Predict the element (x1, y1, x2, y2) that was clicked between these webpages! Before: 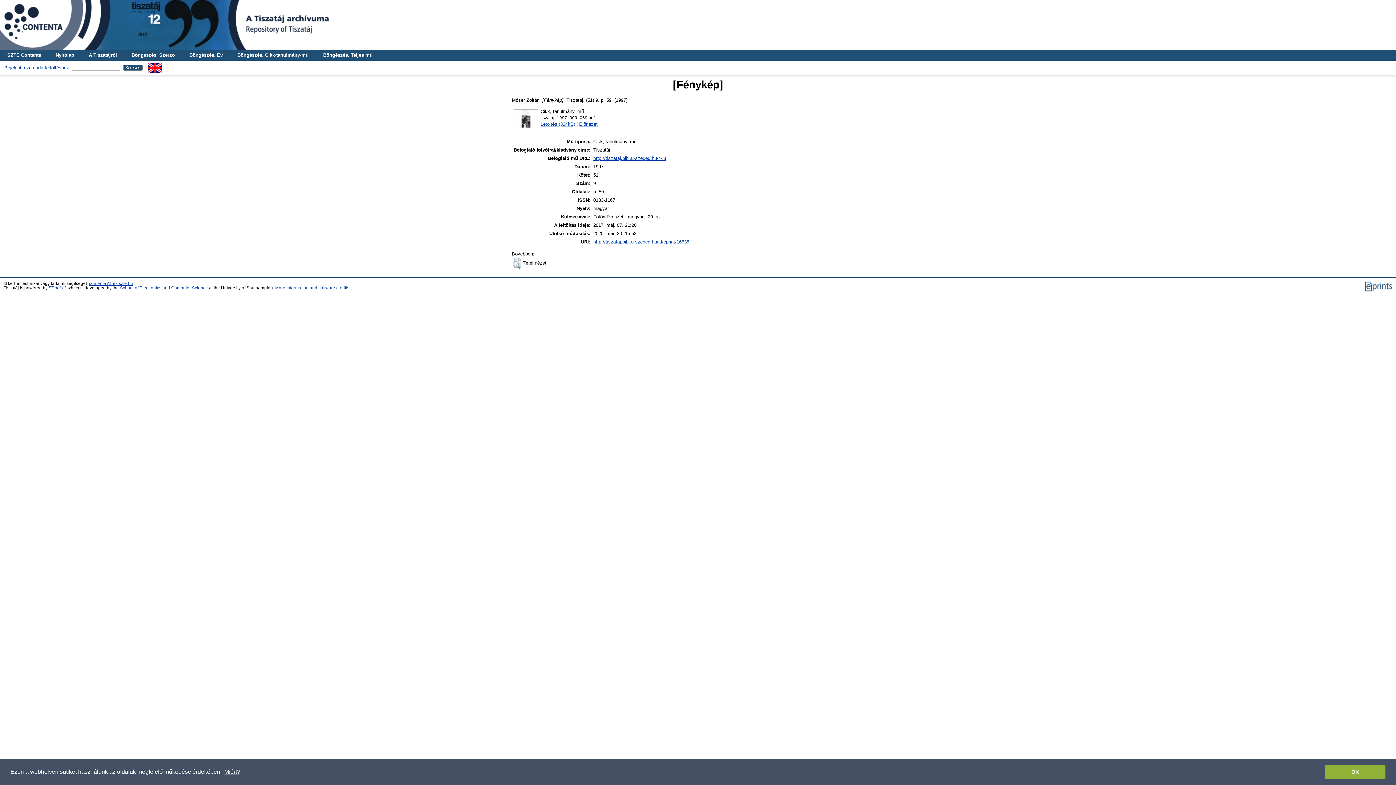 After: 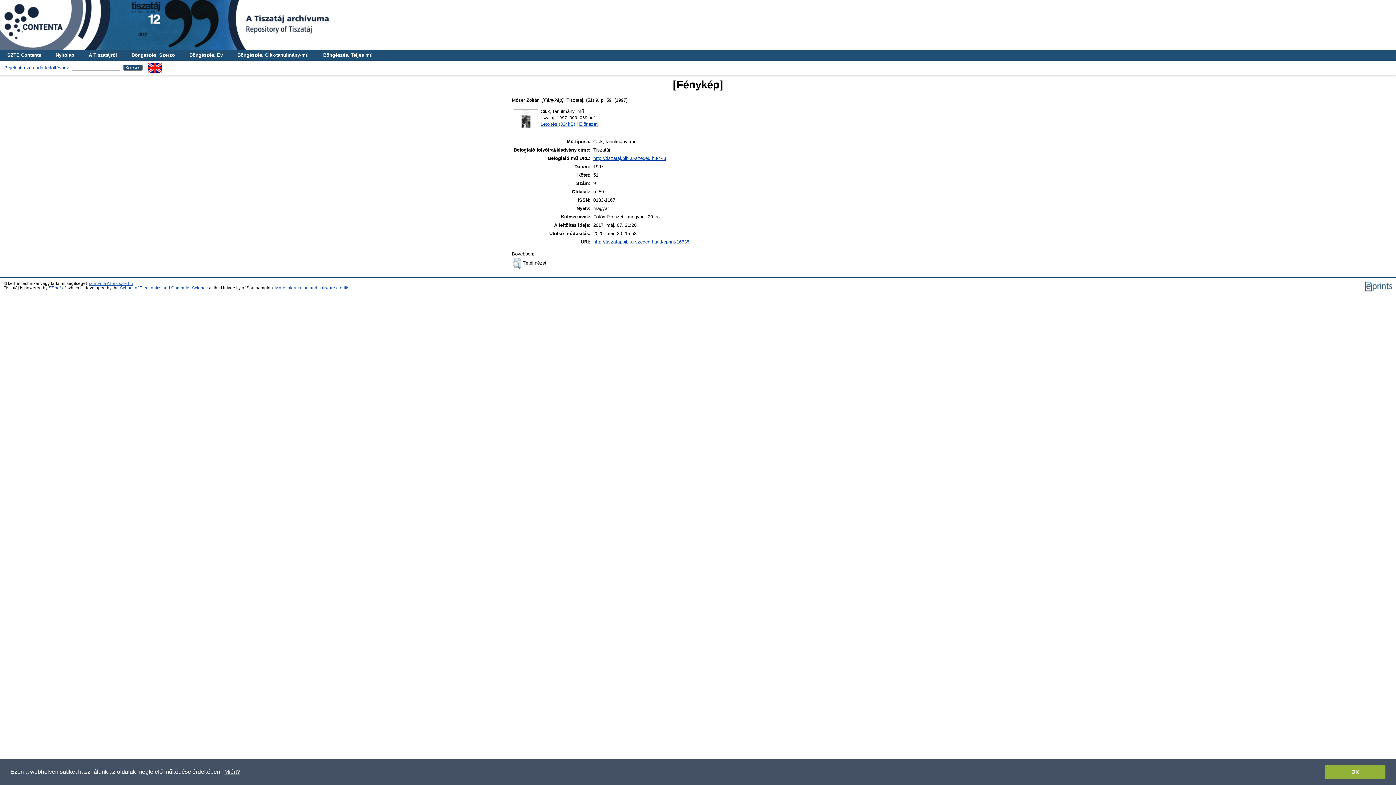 Action: bbox: (89, 281, 133, 285) label: contenta AT ek.szte.hu